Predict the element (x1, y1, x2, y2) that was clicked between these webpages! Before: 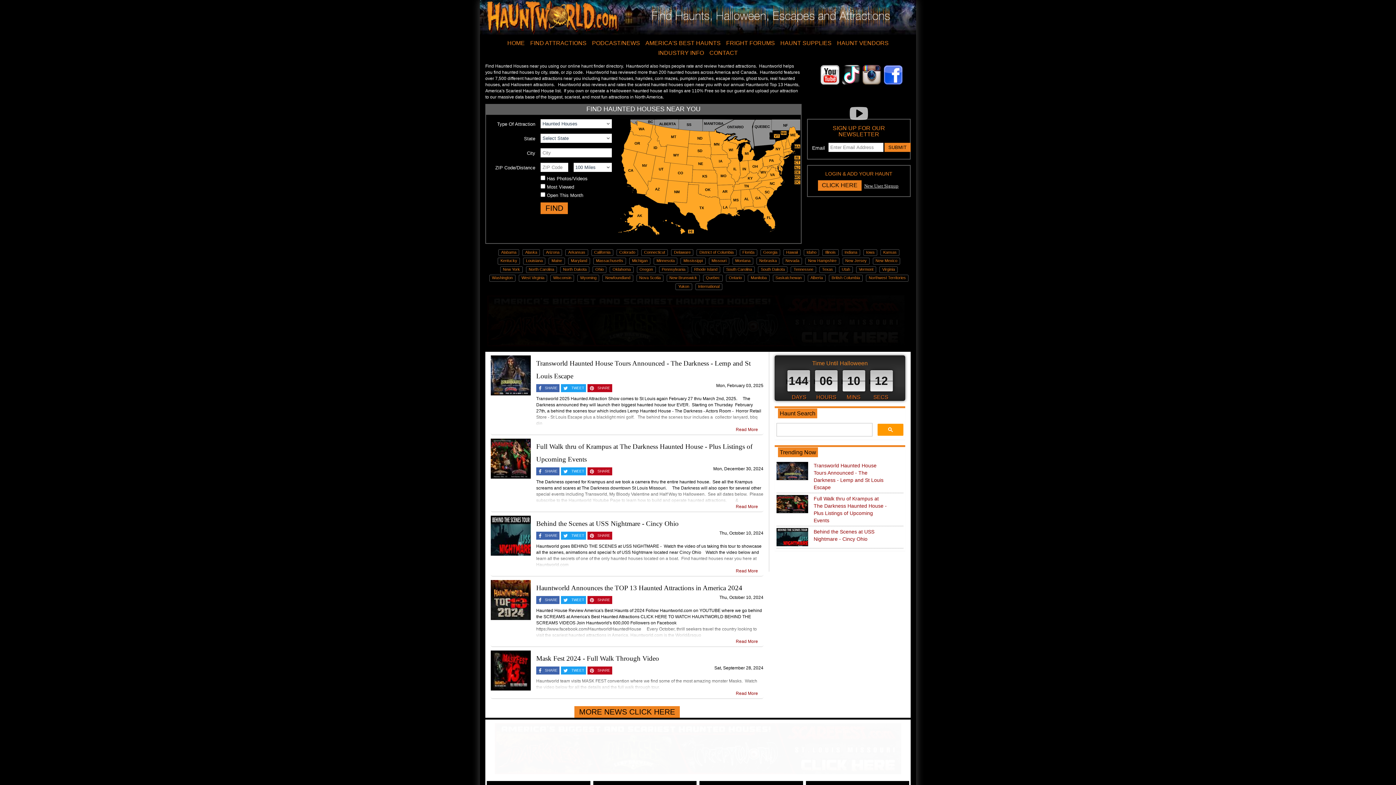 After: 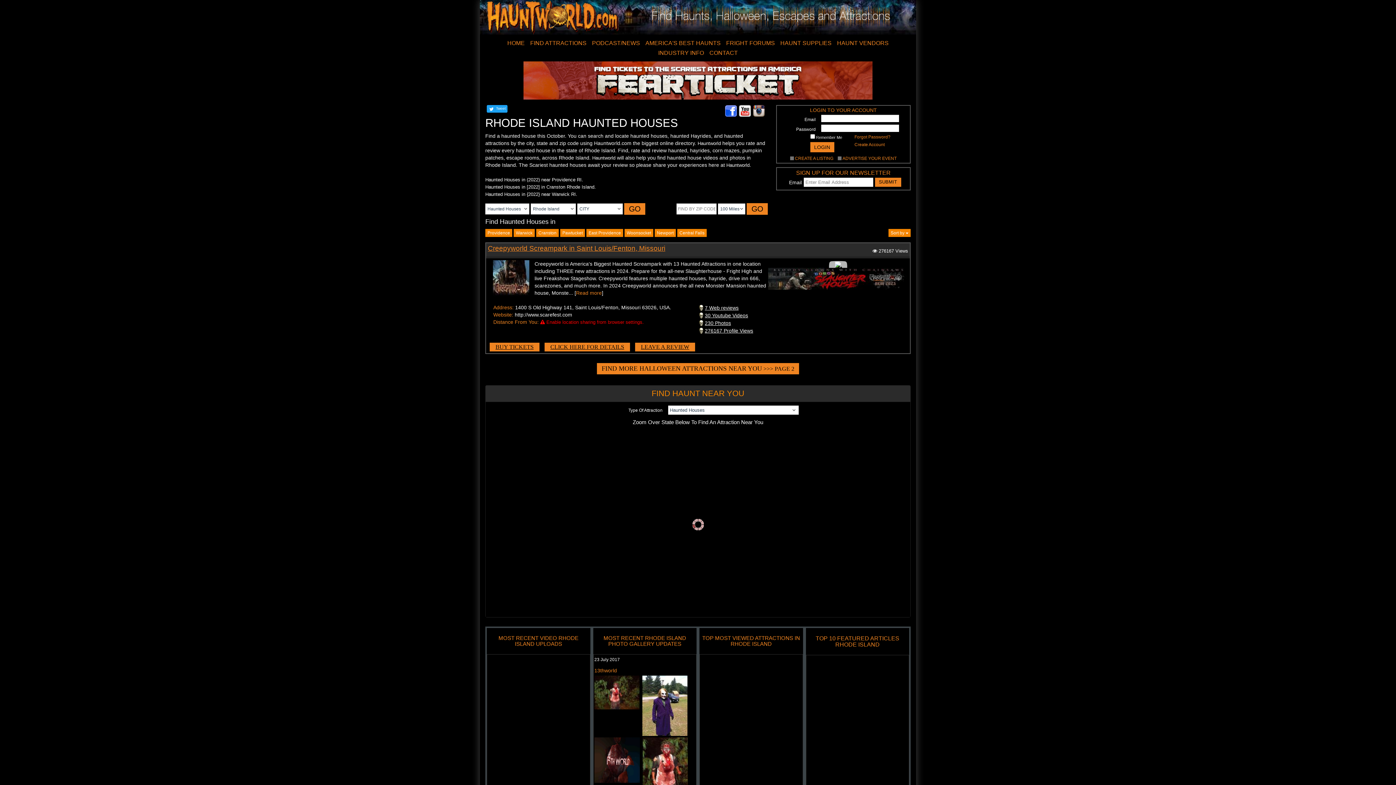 Action: label: Rhode Island bbox: (694, 267, 717, 271)